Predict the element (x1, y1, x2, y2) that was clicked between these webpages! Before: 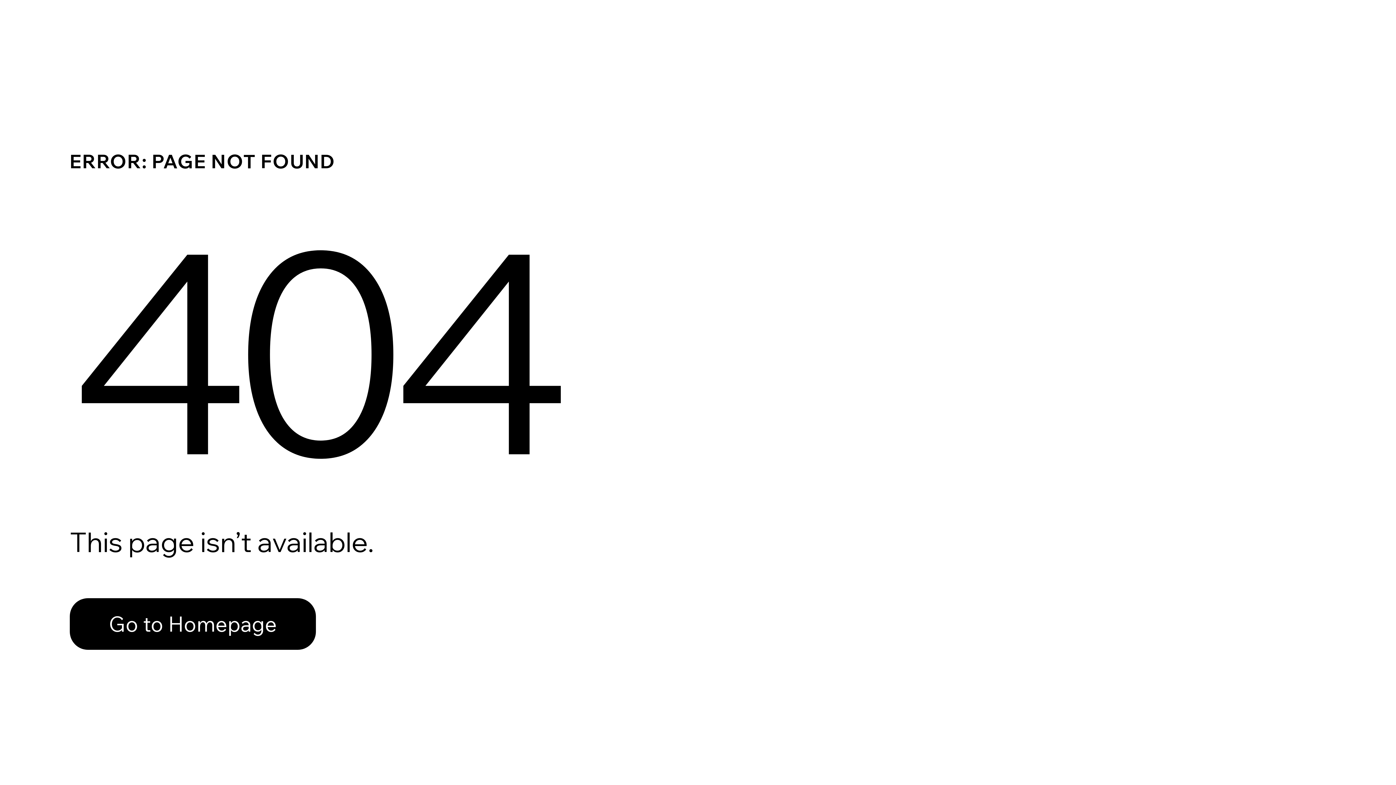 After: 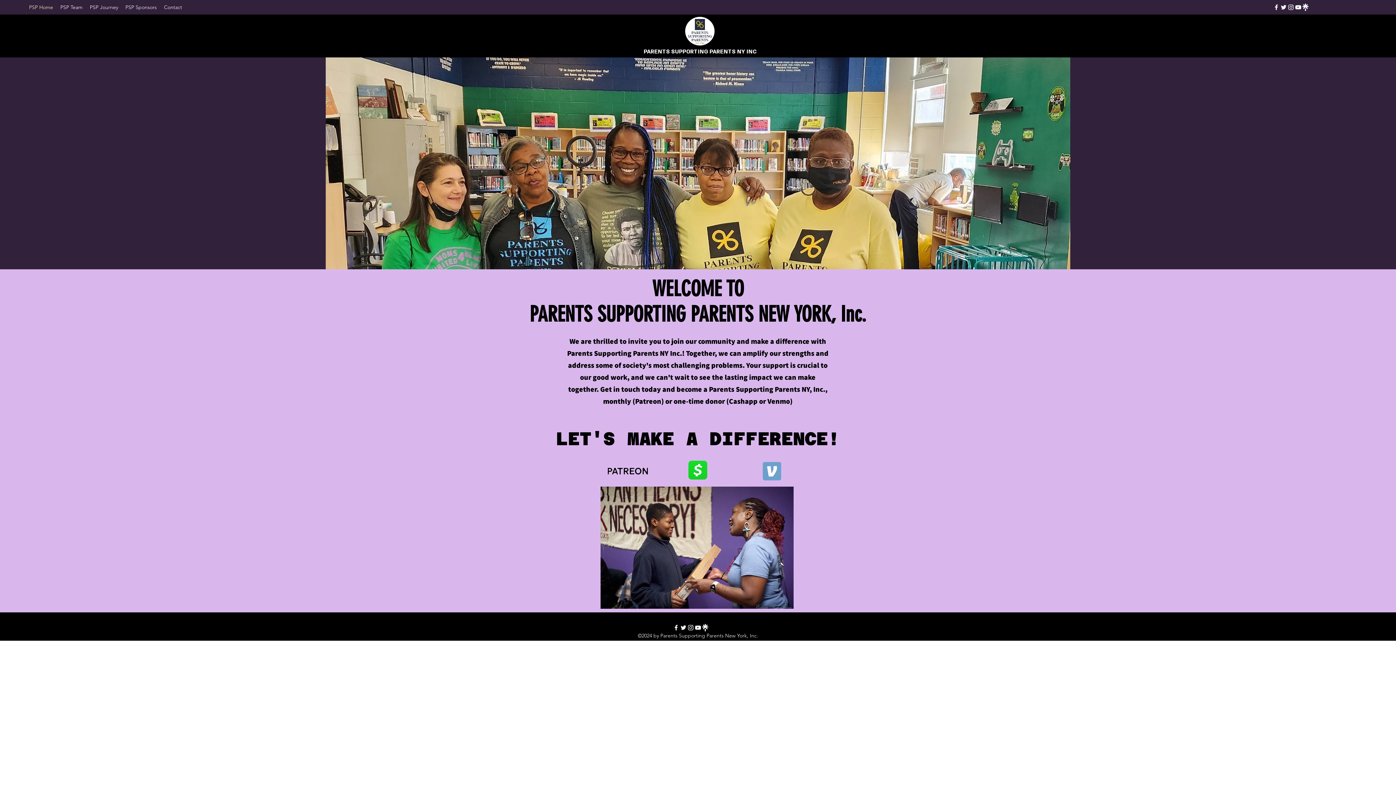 Action: label: Go to Homepage bbox: (69, 582, 768, 659)